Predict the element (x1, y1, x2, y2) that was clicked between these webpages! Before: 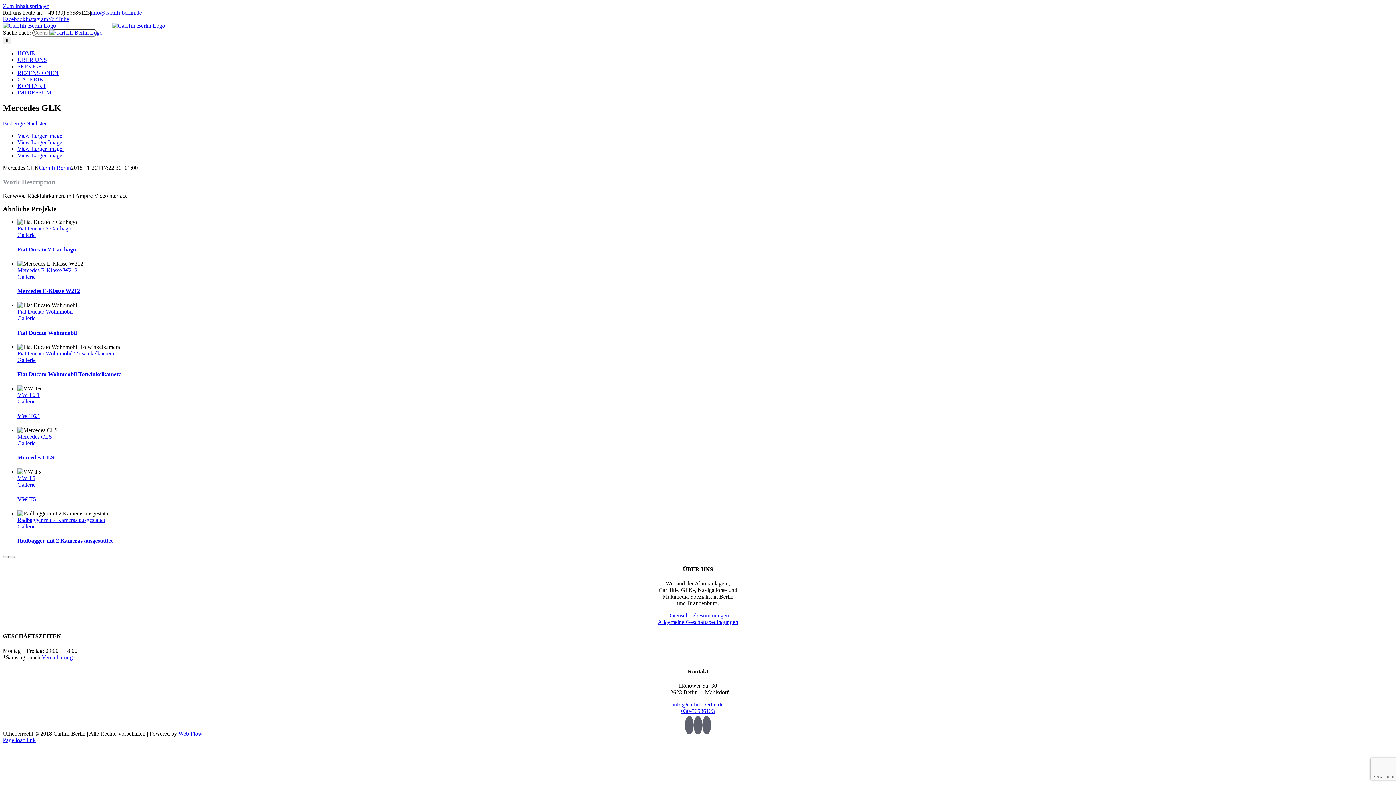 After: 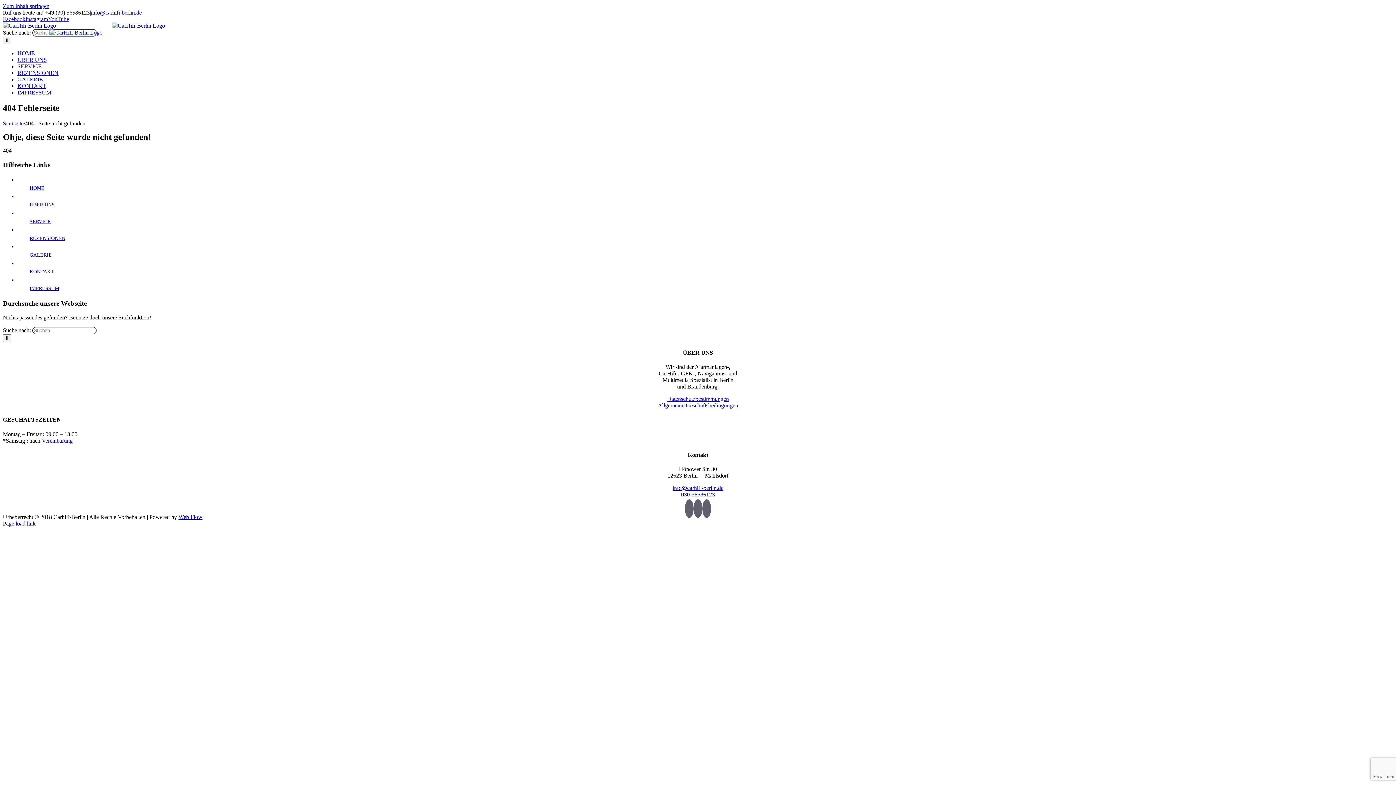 Action: label: Gallerie bbox: (17, 440, 35, 446)